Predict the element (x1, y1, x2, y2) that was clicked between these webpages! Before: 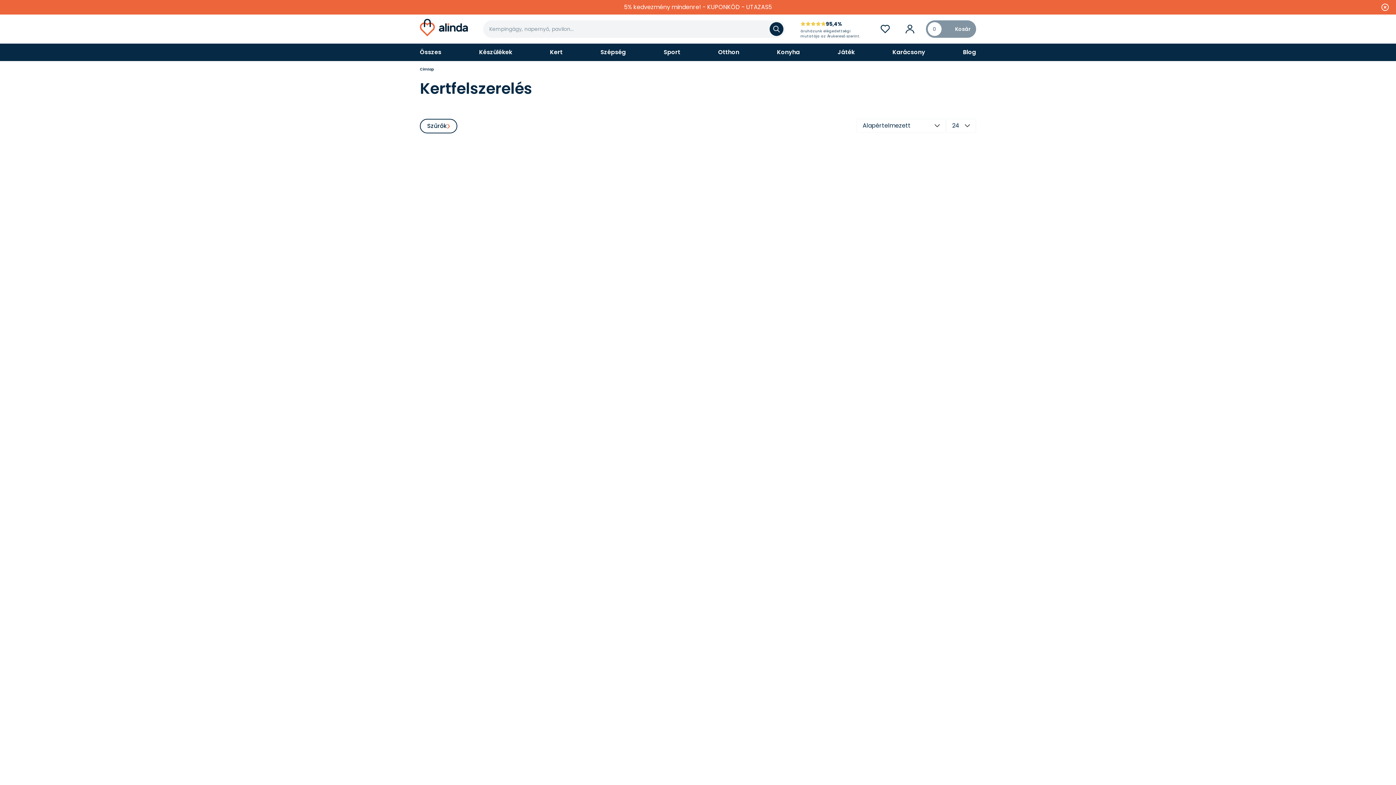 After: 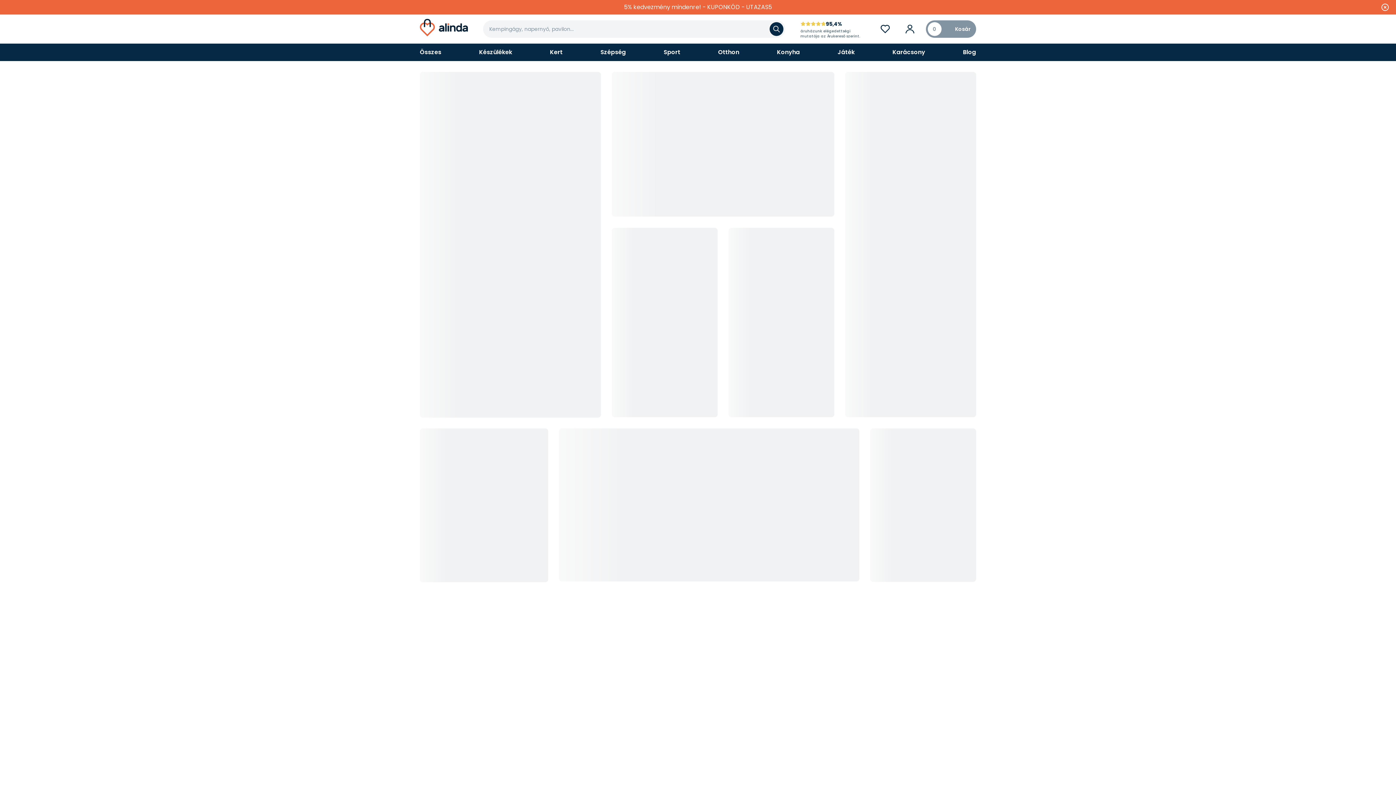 Action: bbox: (420, 13, 473, 42) label: Alinda